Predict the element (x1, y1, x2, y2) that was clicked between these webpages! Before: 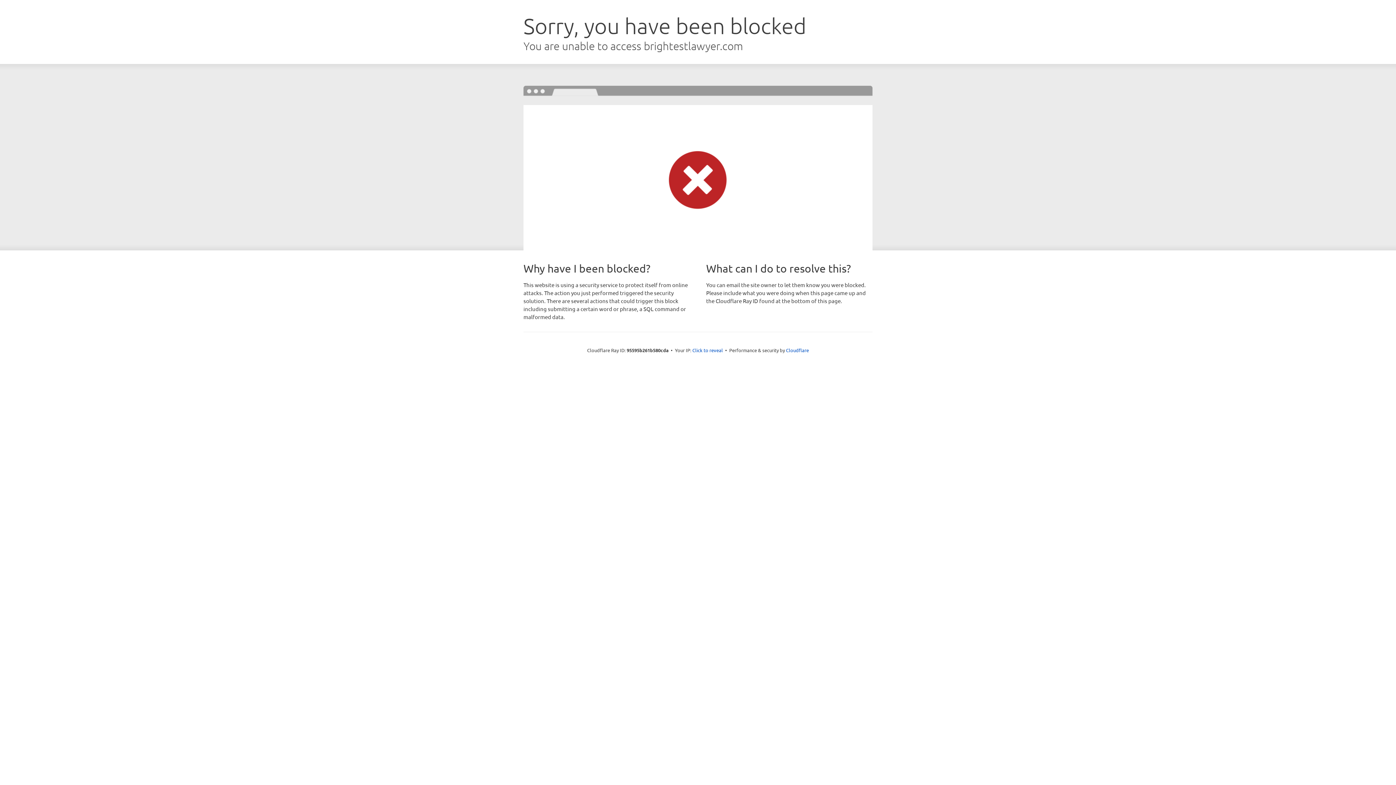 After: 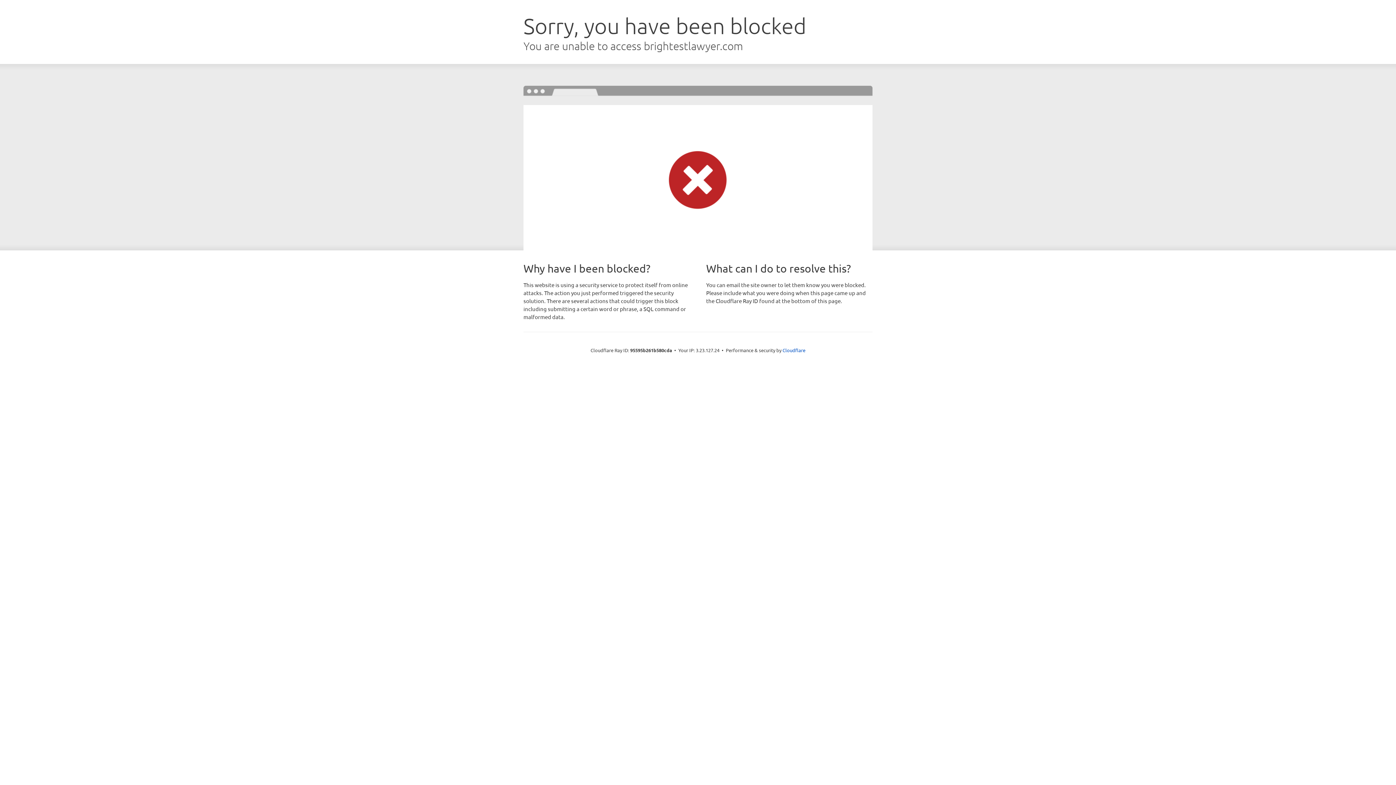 Action: bbox: (692, 346, 723, 353) label: Click to reveal